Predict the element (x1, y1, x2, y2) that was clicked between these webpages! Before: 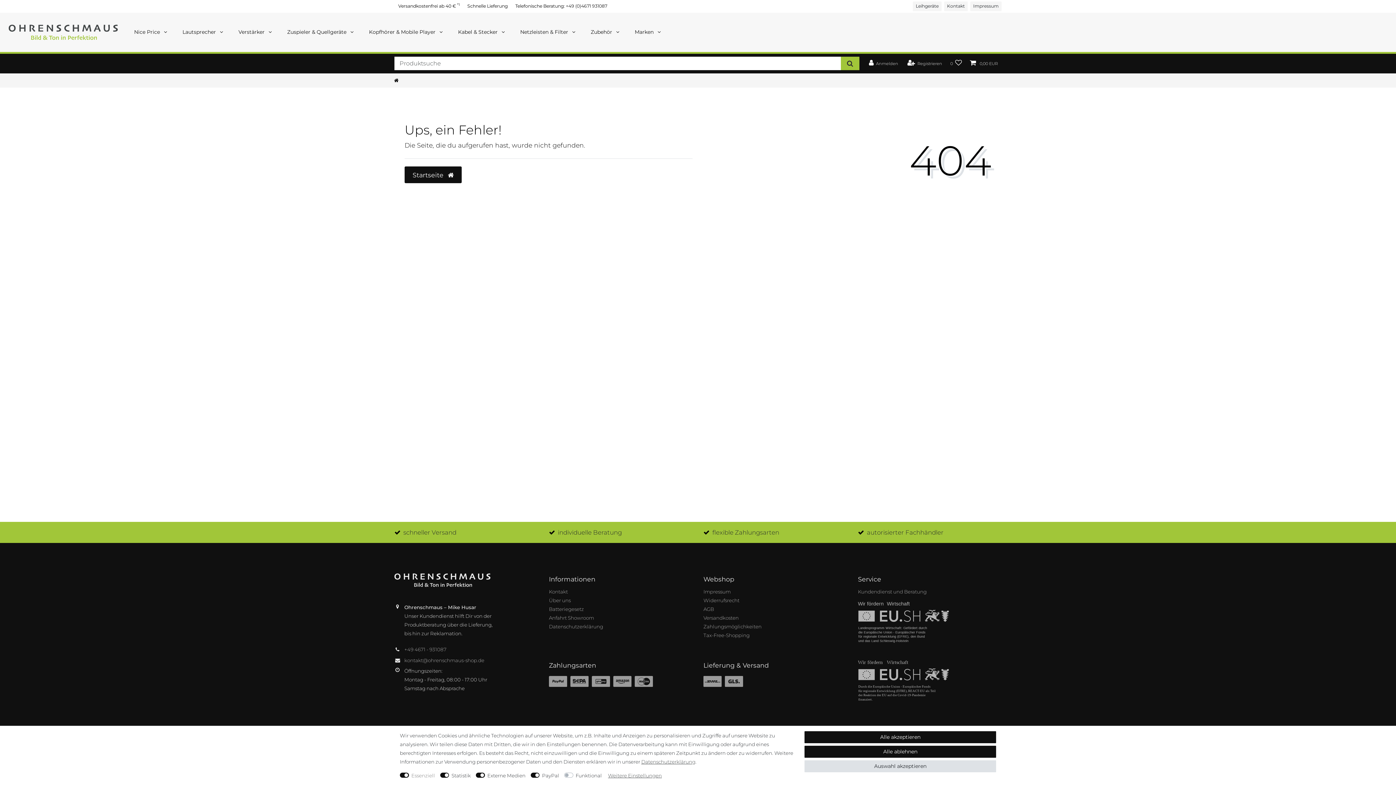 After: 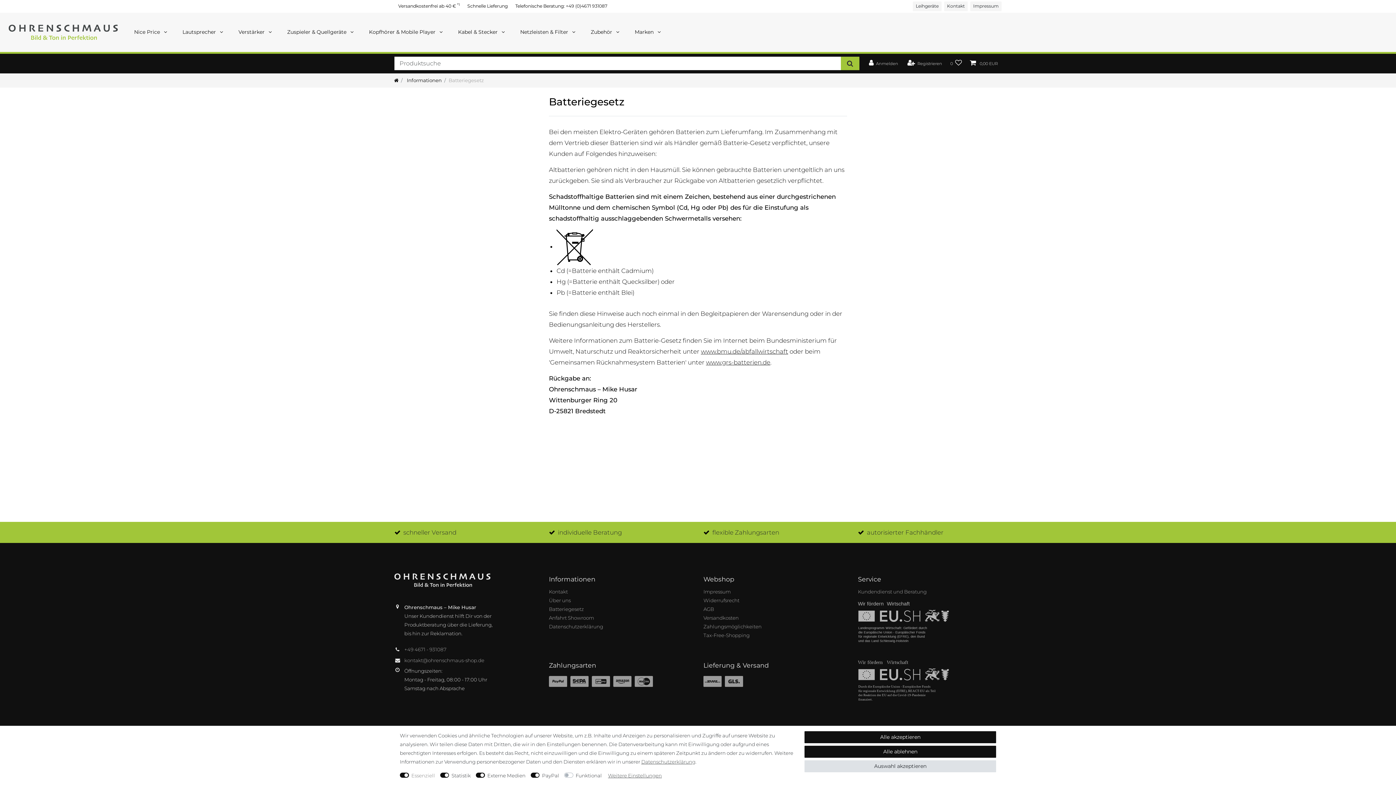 Action: label: Batteriegesetz bbox: (549, 605, 584, 613)